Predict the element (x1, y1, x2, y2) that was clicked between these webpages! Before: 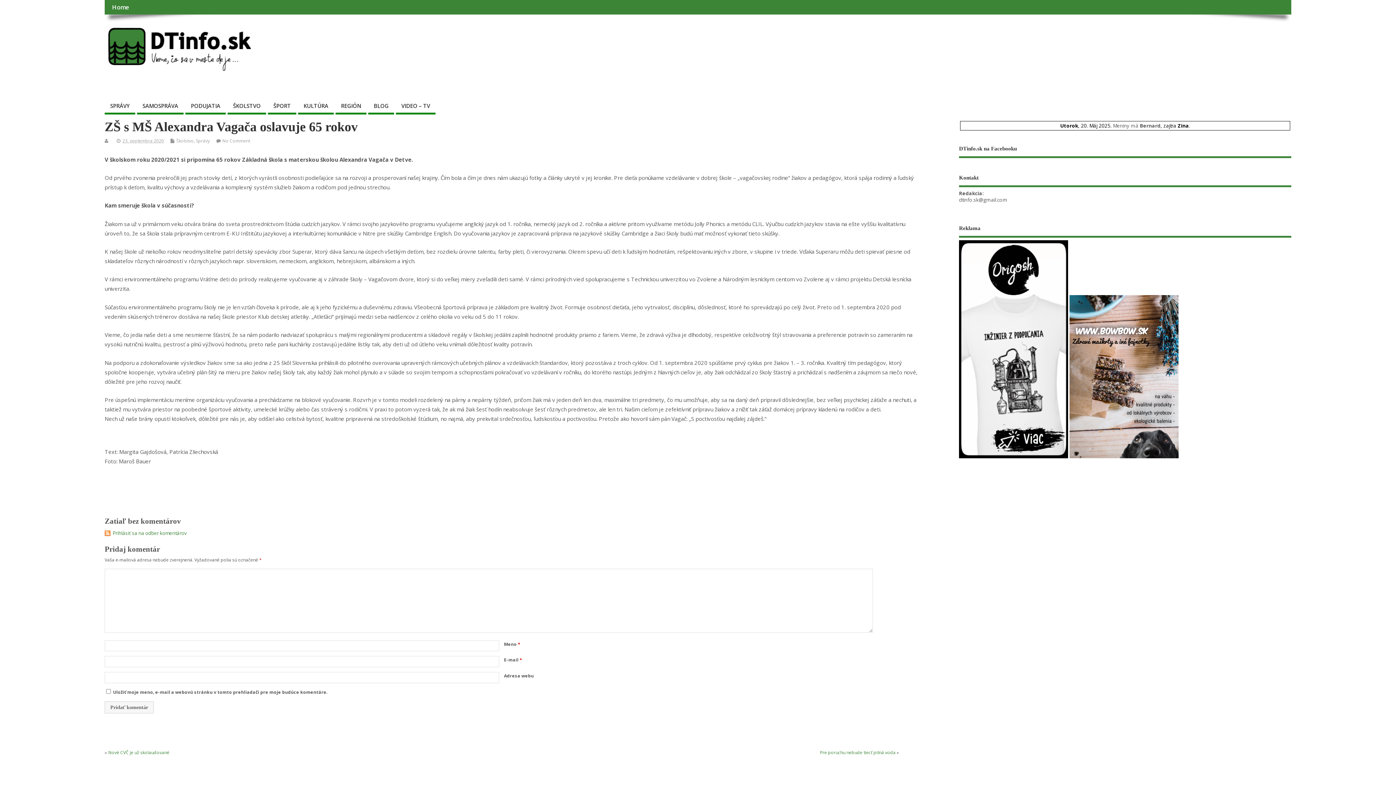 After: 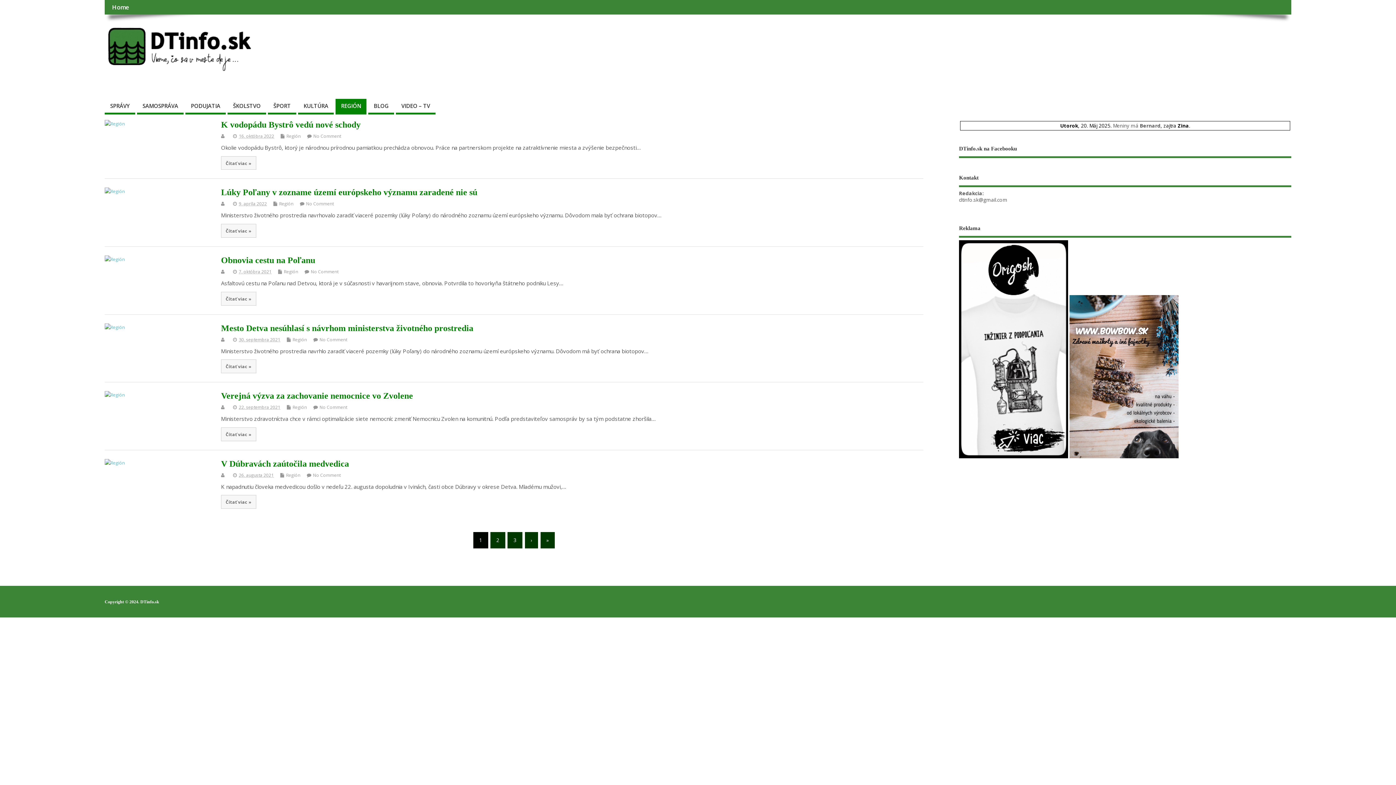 Action: label: REGIÓN bbox: (335, 99, 366, 114)